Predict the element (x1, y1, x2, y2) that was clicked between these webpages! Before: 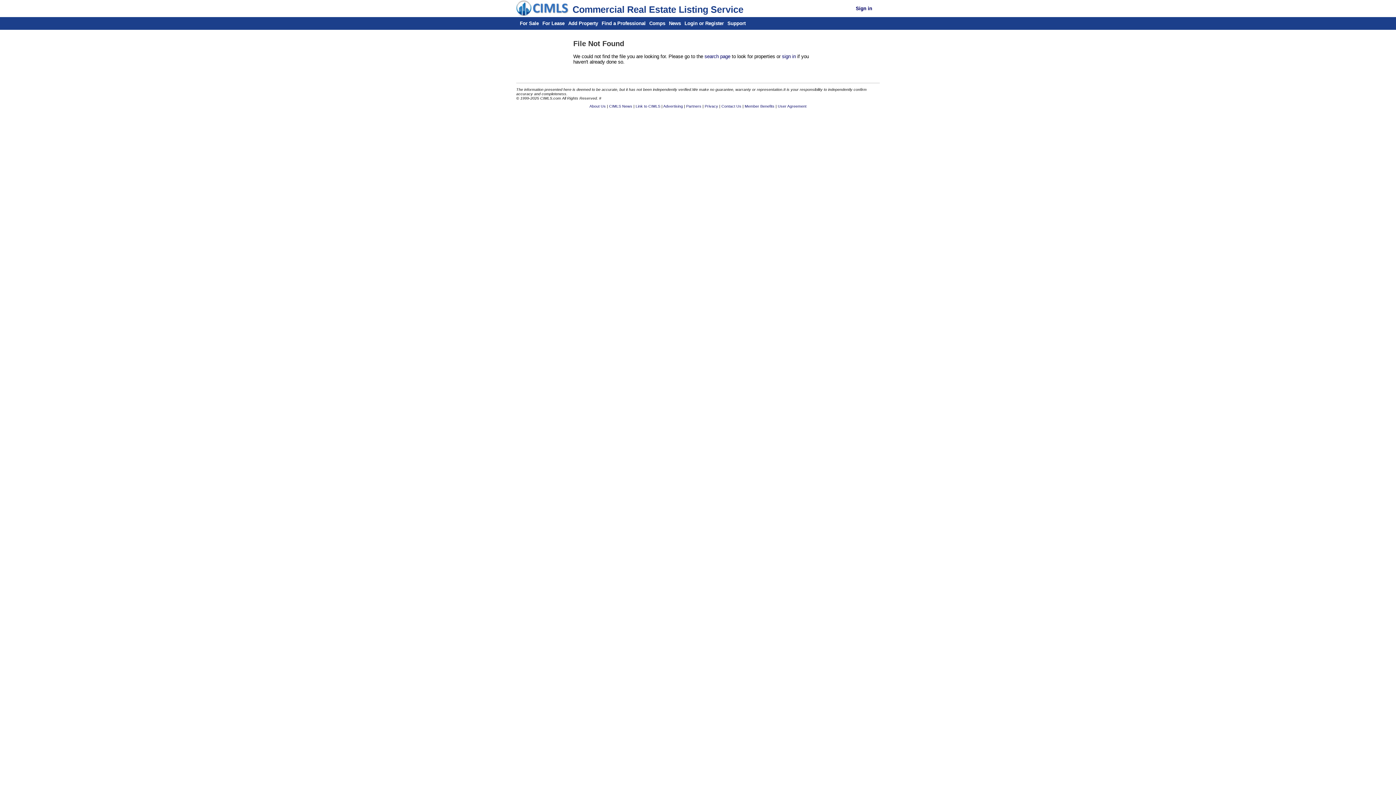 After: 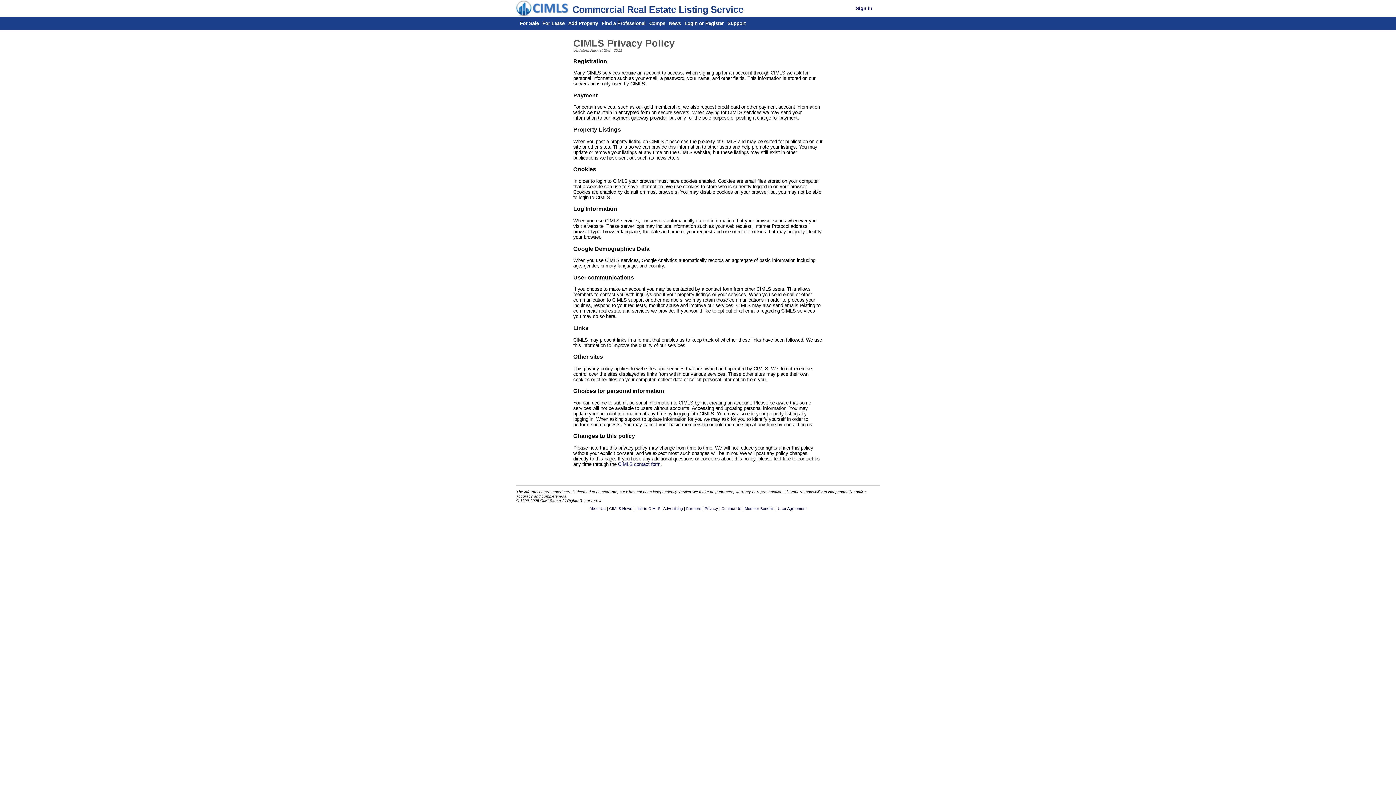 Action: label: Privacy bbox: (704, 104, 718, 108)